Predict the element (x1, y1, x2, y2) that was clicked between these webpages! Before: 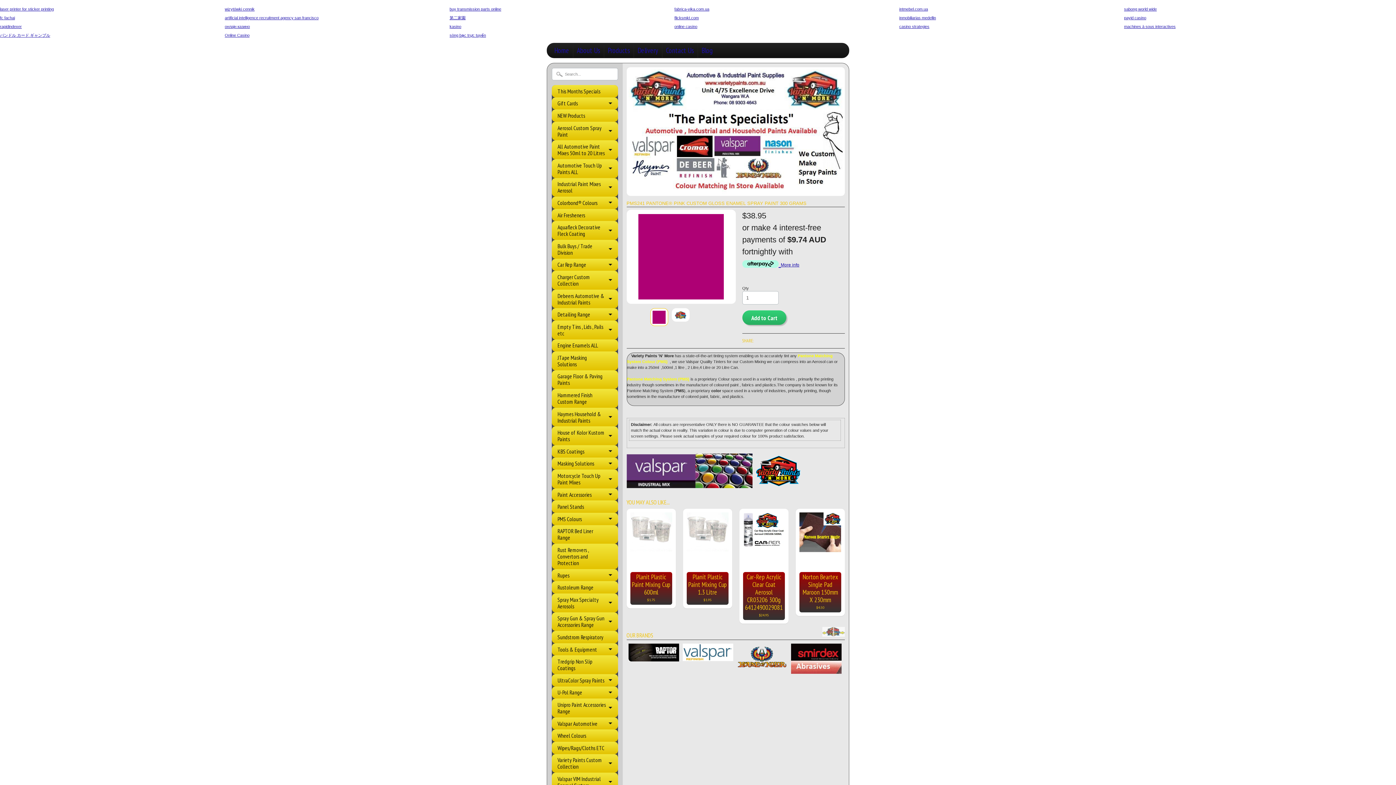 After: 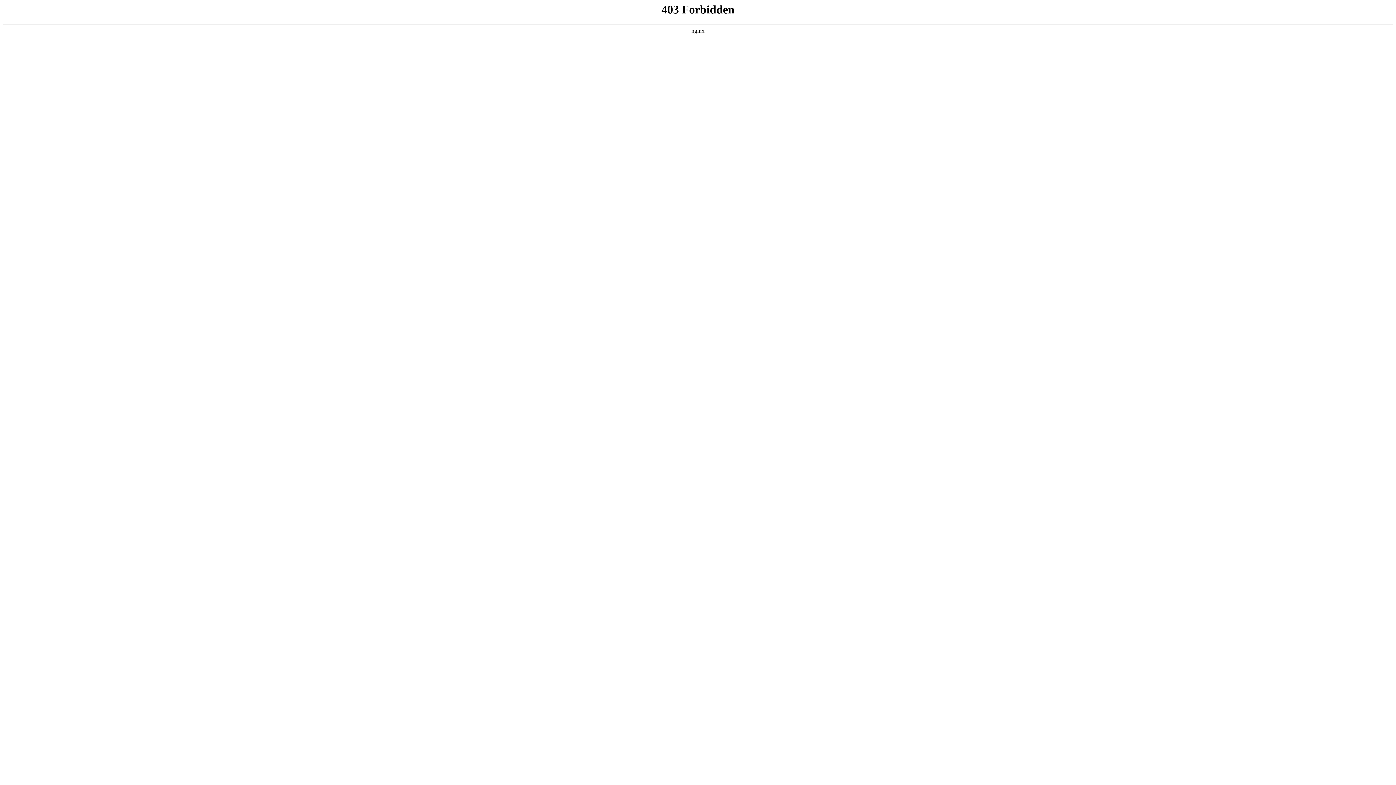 Action: bbox: (0, 15, 14, 20) label: fc fachai